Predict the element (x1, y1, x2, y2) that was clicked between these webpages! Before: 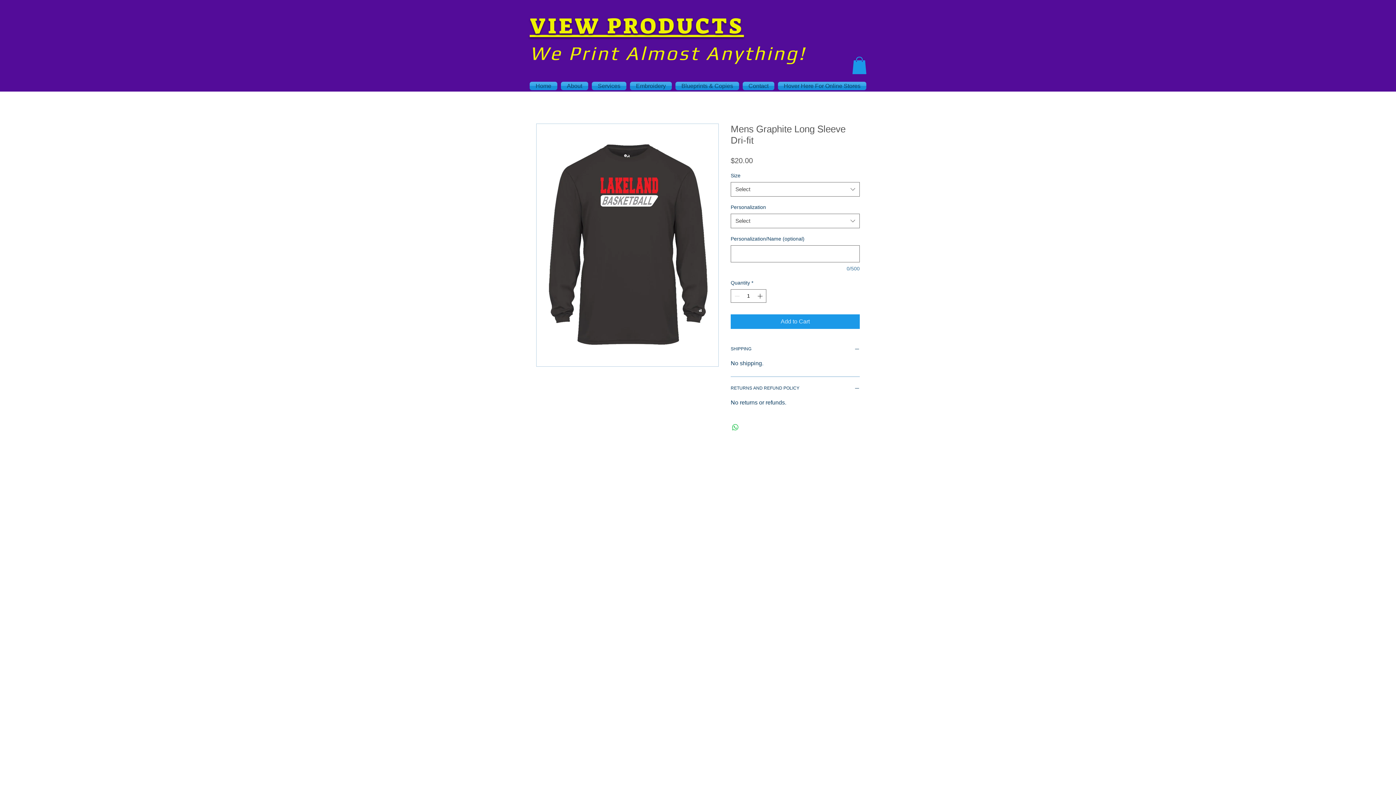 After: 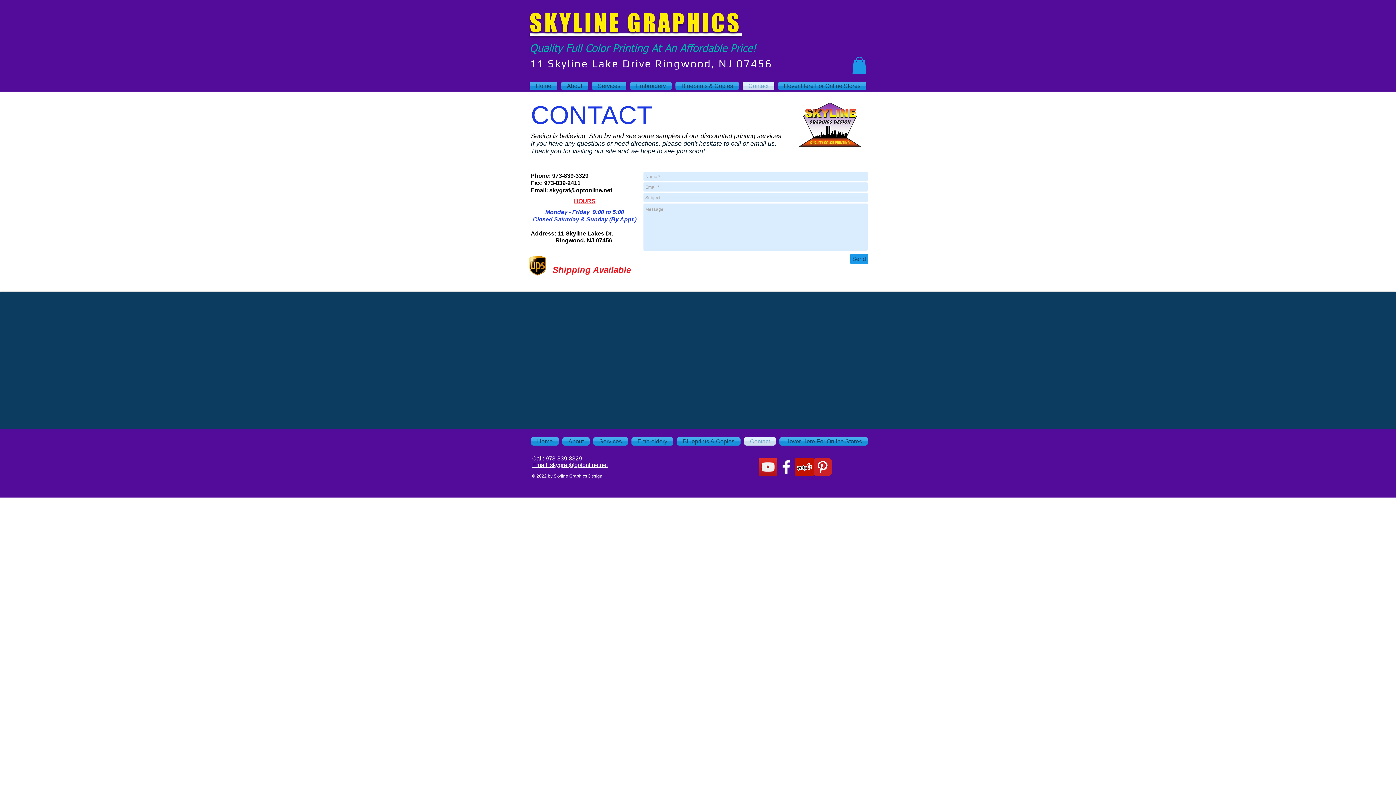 Action: bbox: (741, 81, 776, 90) label: Contact